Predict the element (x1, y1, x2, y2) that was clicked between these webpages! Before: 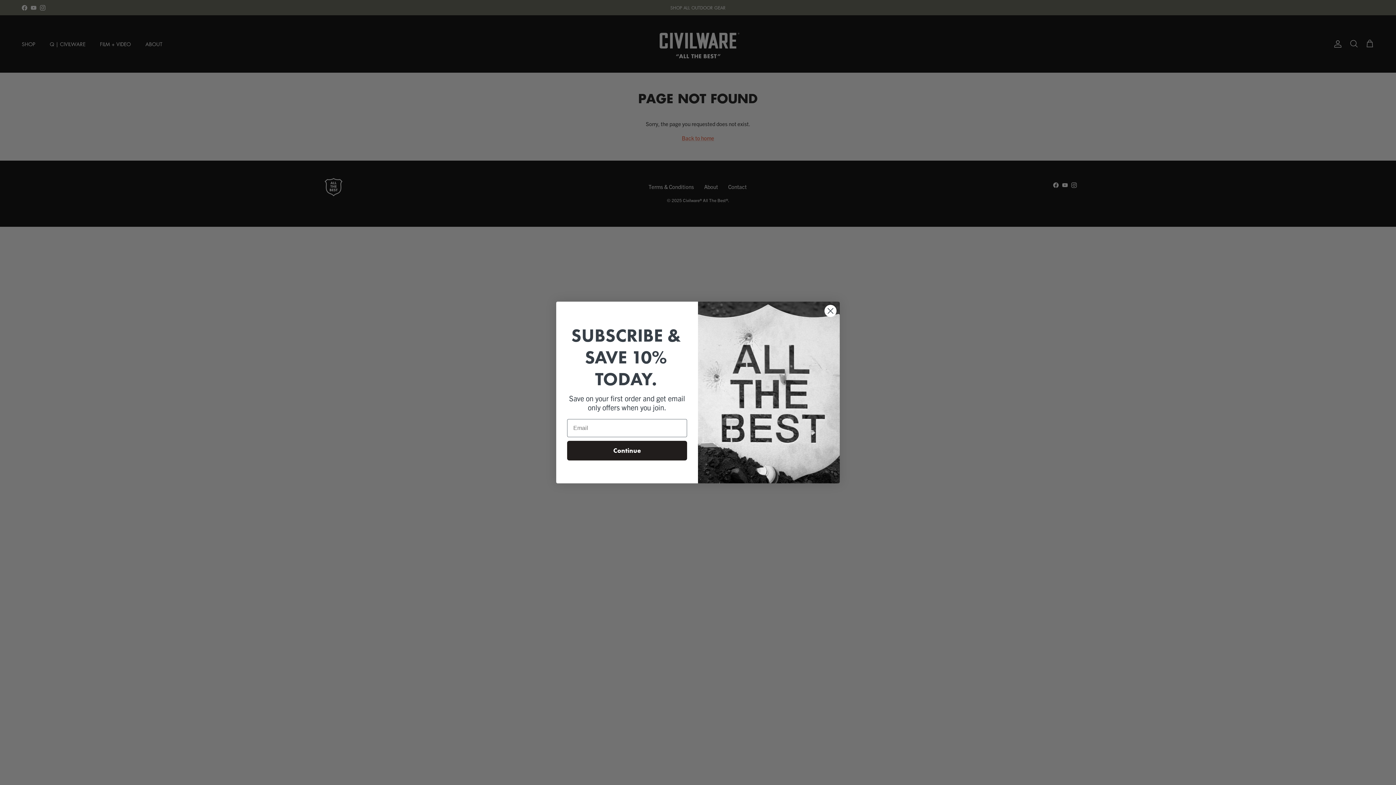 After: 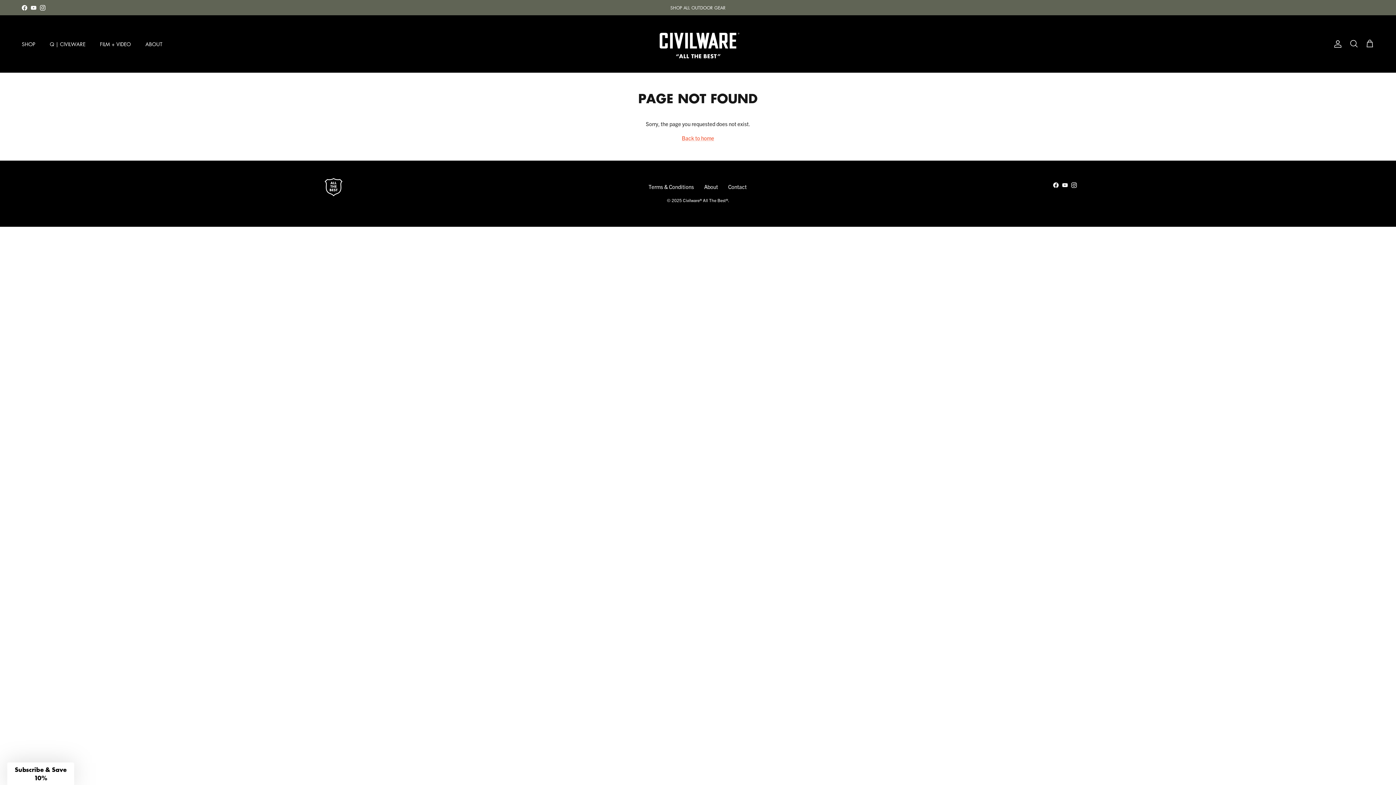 Action: label: Close dialog bbox: (824, 304, 837, 317)